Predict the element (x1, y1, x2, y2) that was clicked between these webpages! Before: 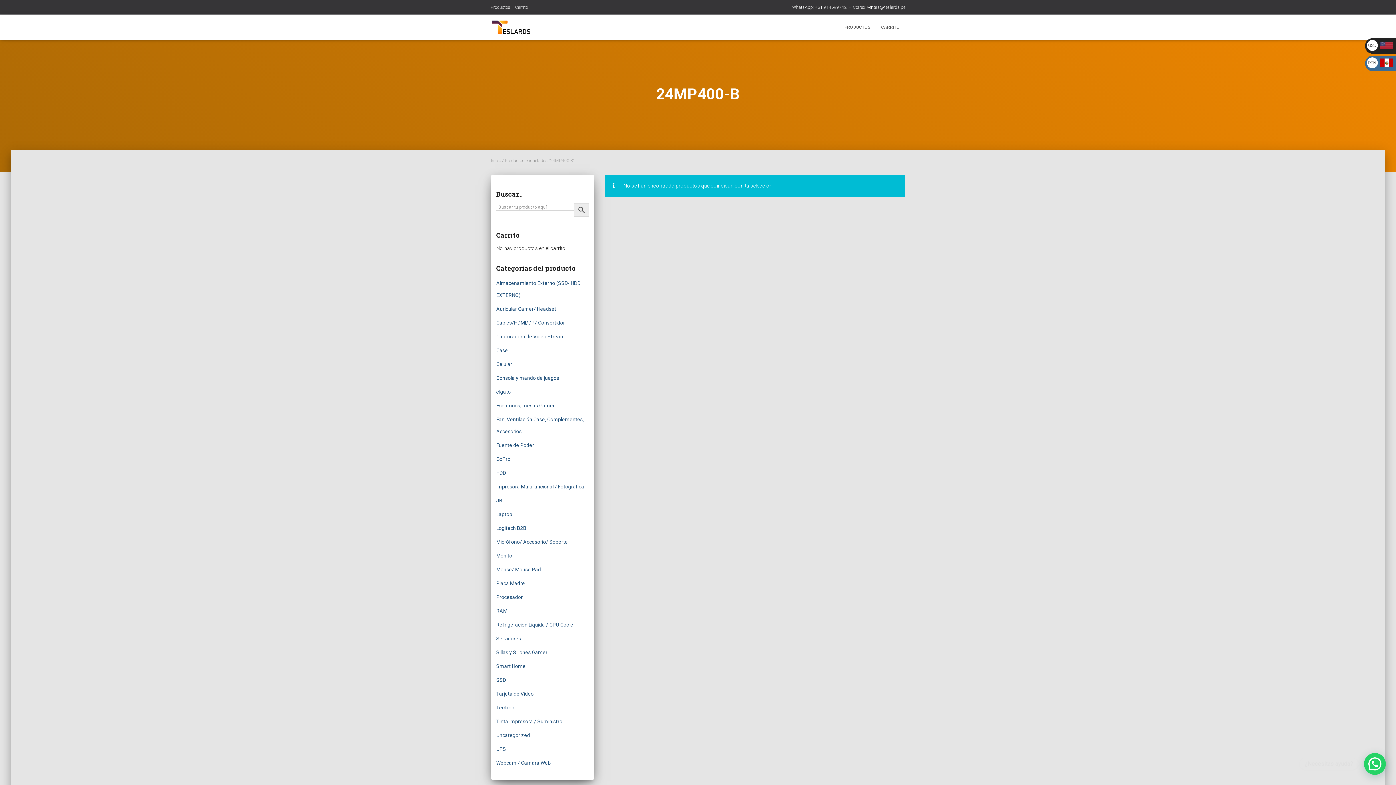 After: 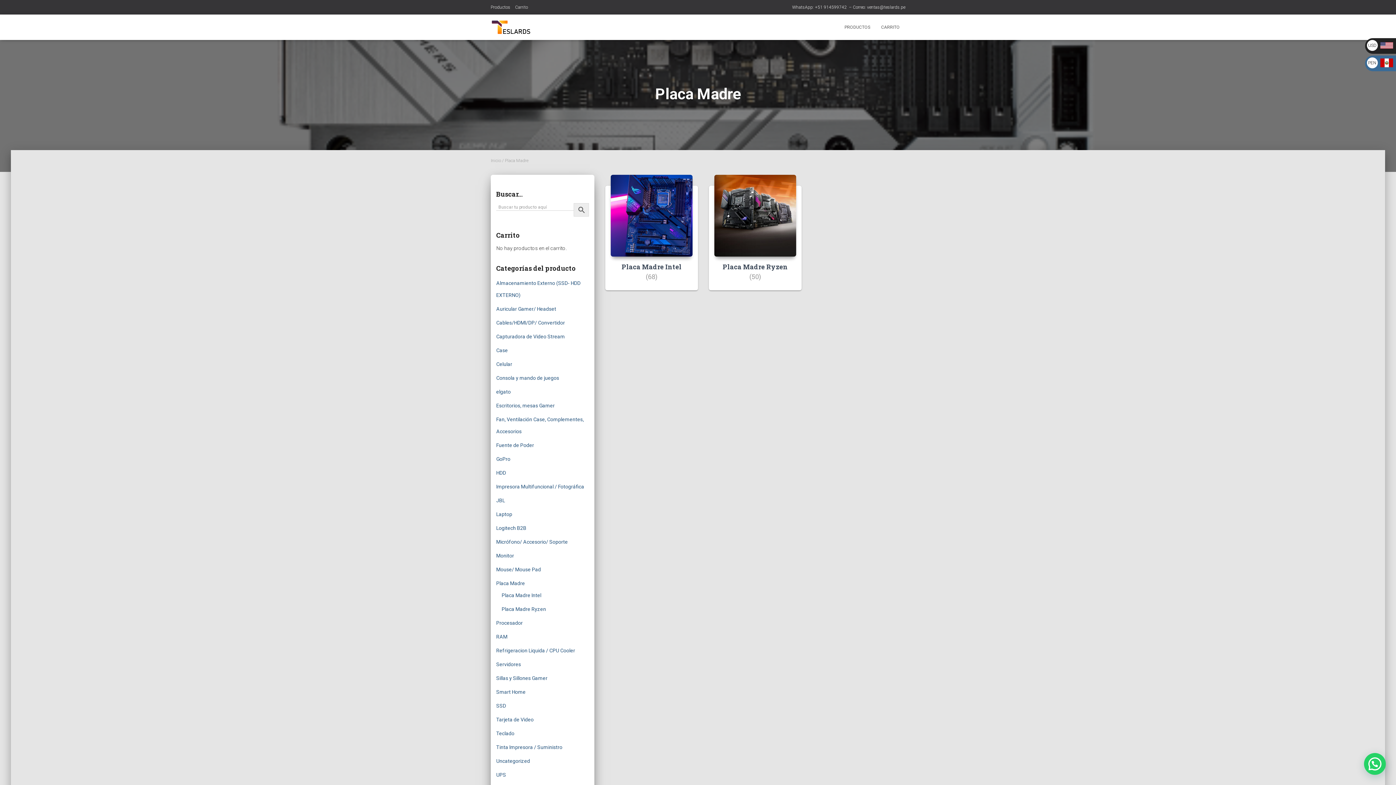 Action: label: Placa Madre bbox: (496, 580, 525, 586)